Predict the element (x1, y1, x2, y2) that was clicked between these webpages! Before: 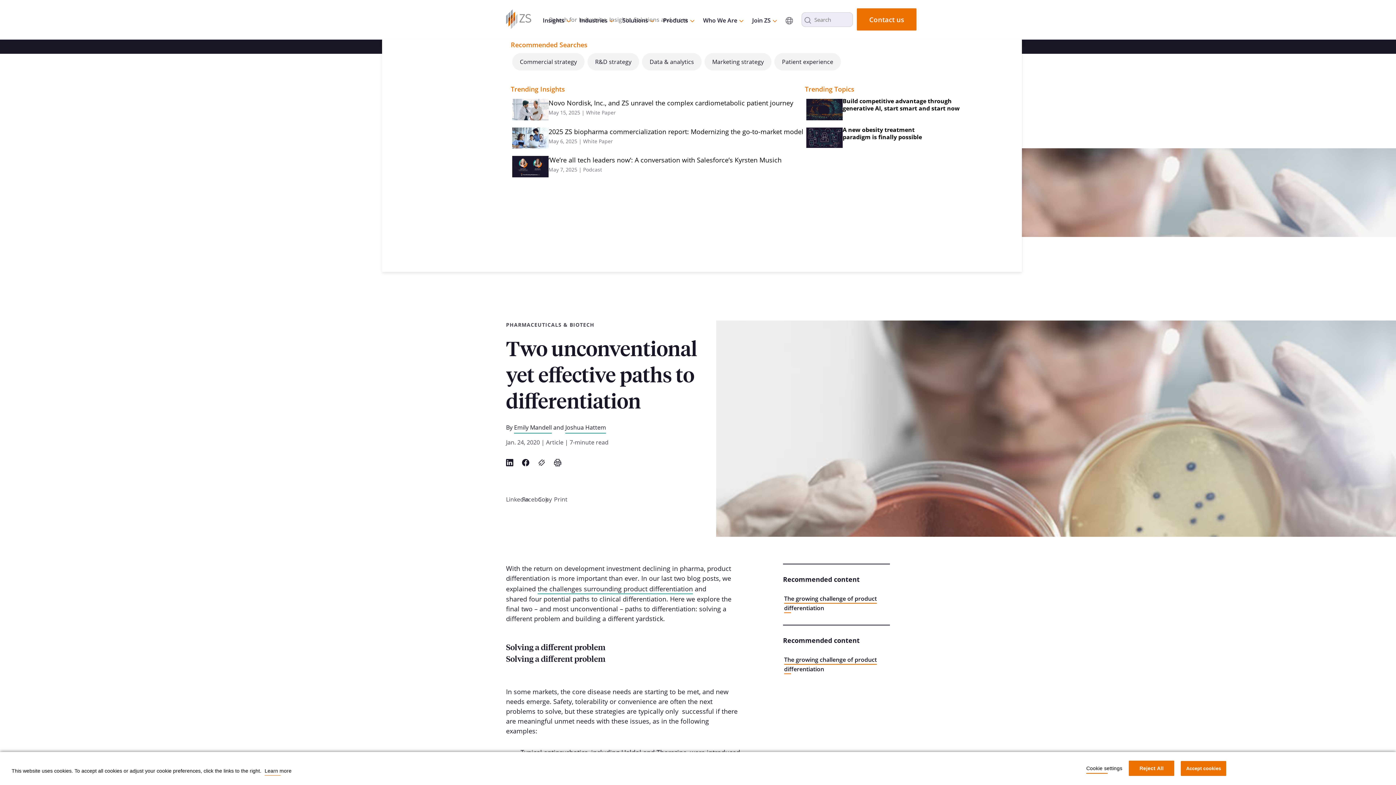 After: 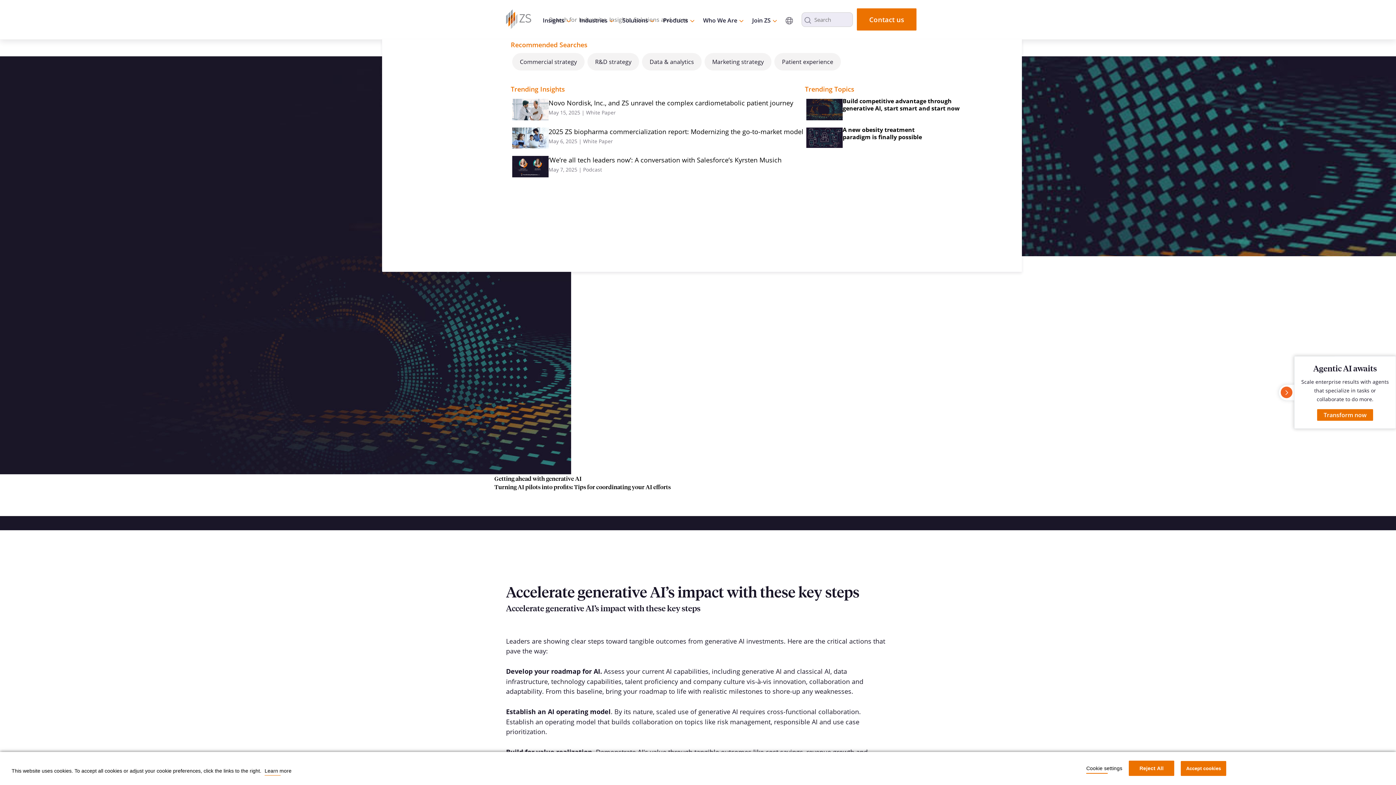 Action: bbox: (806, 97, 1070, 120) label: Build competitive advantage through generative AI, start smart and start now